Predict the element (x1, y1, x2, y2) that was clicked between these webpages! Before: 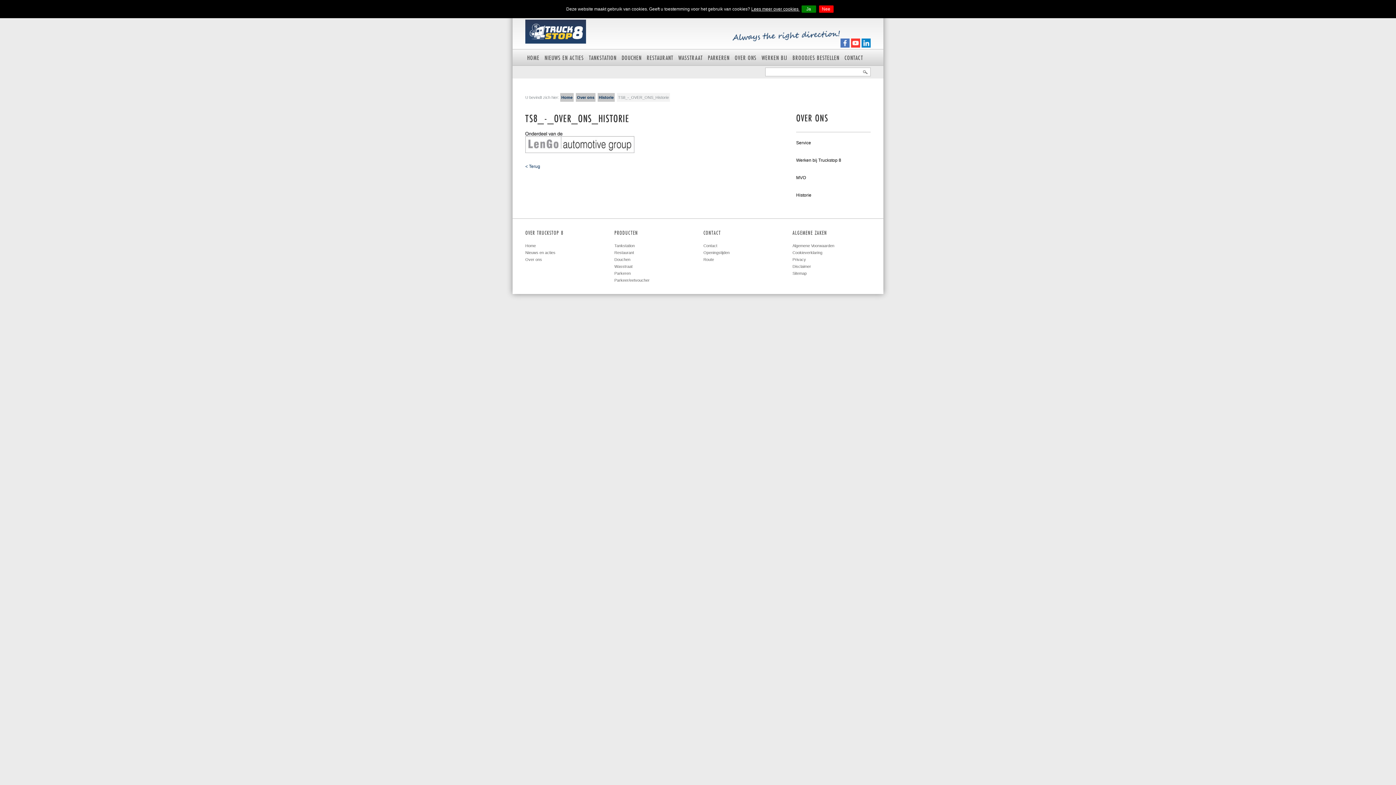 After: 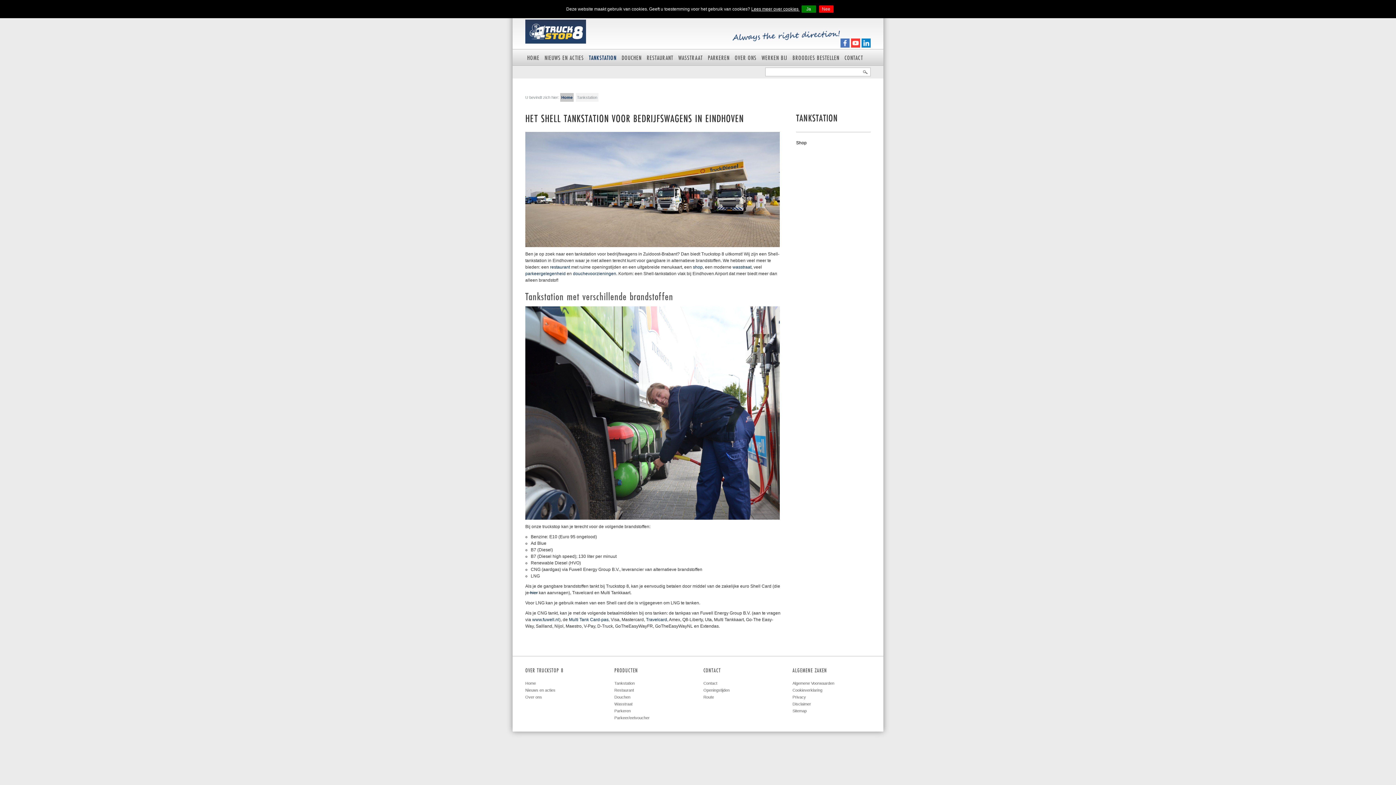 Action: label: Tankstation bbox: (614, 243, 634, 248)